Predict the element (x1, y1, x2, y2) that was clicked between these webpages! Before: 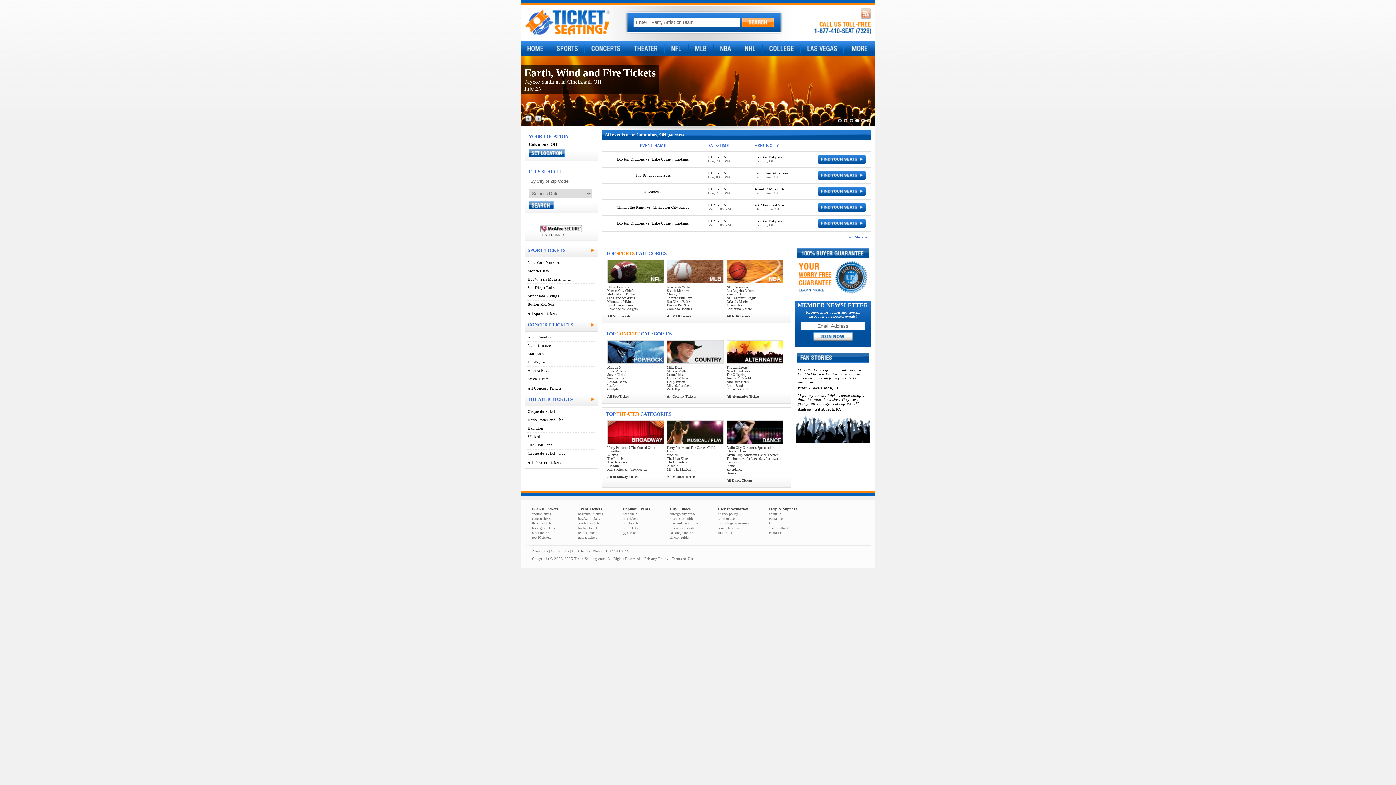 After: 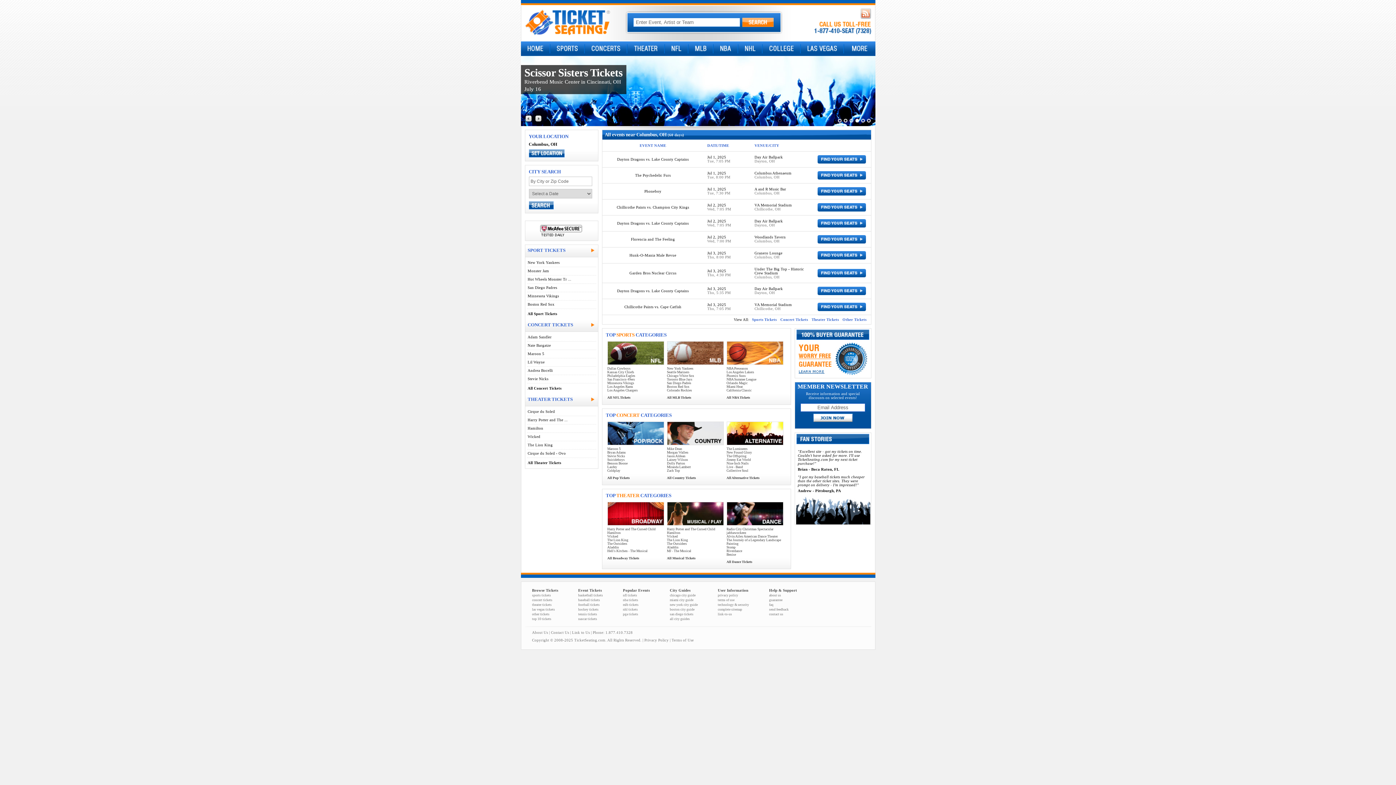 Action: label: See More » bbox: (847, 235, 867, 239)